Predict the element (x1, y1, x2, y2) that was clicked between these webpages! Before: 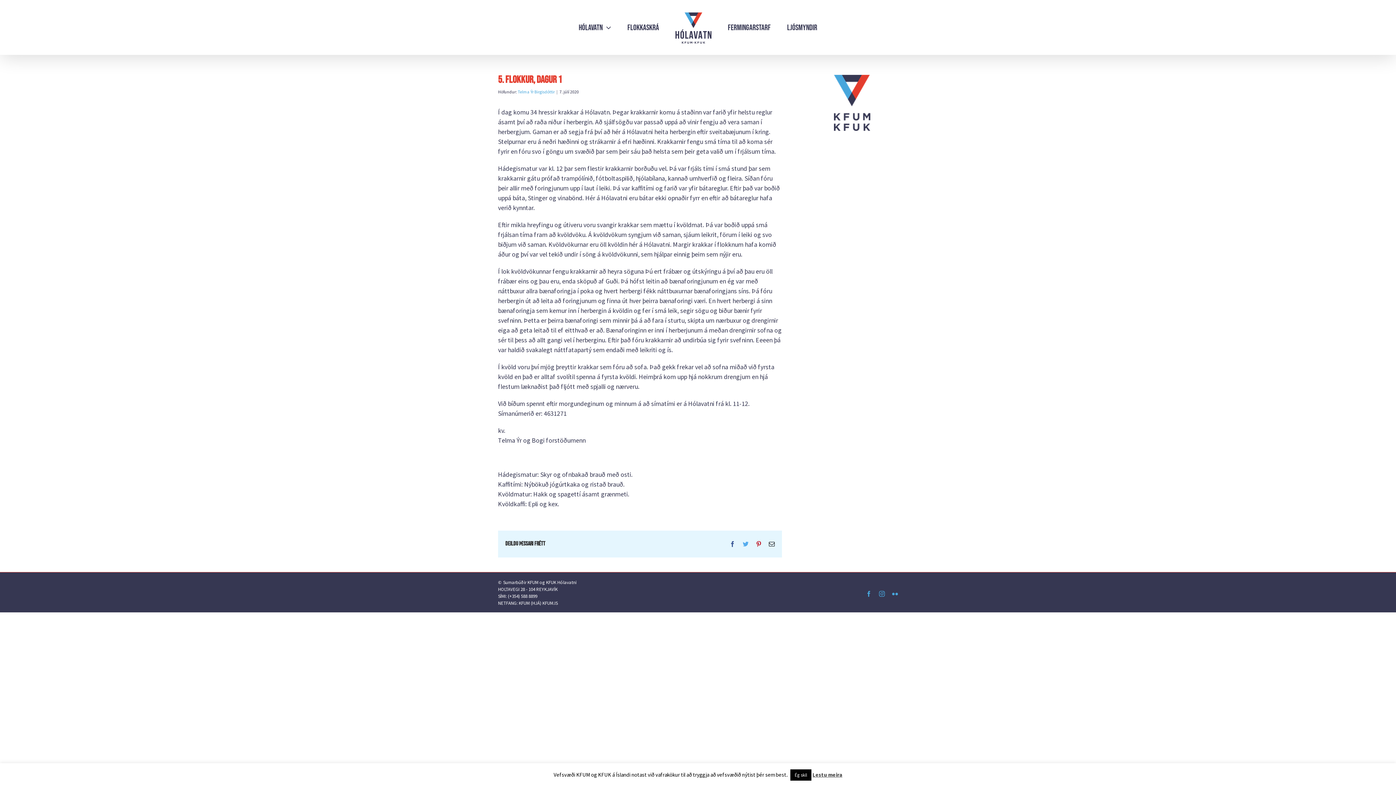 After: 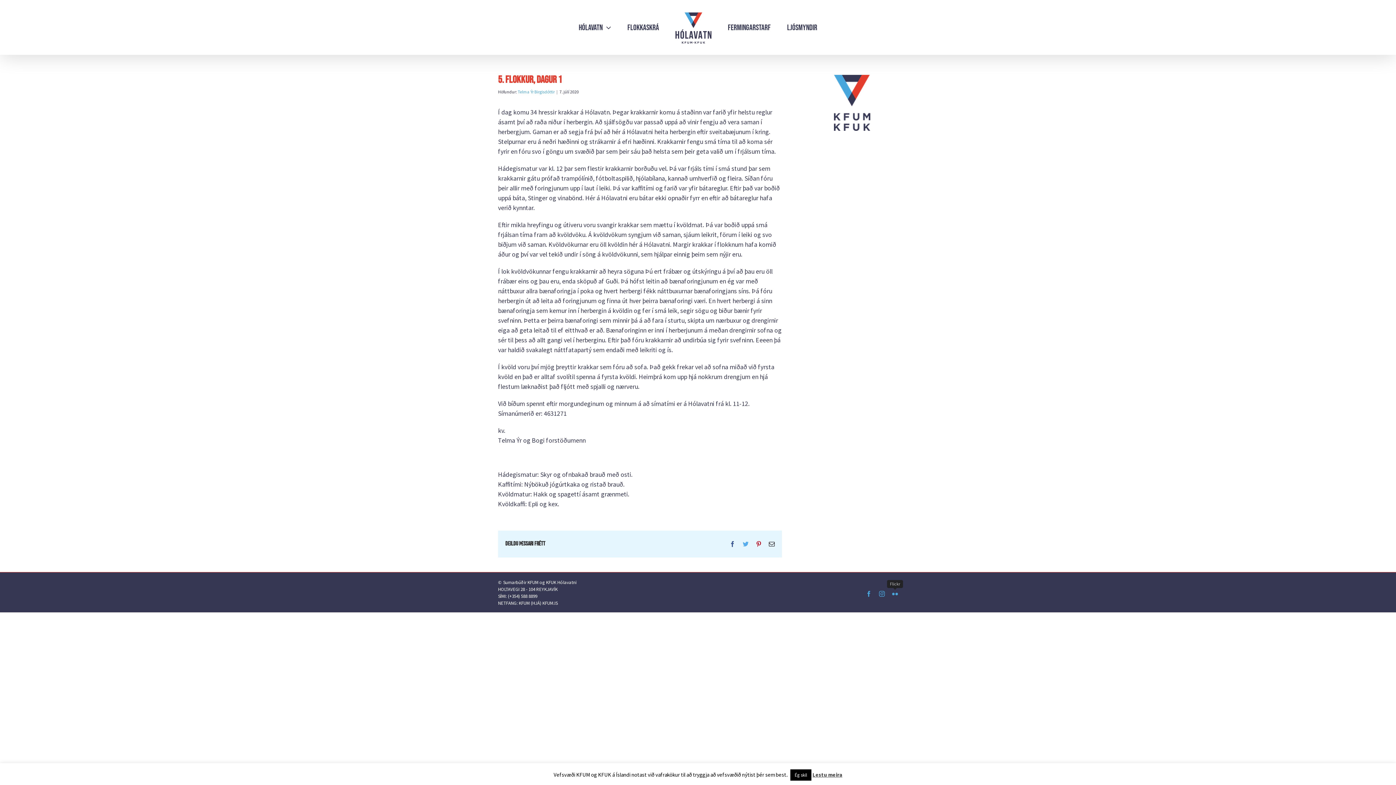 Action: label: Flickr bbox: (892, 591, 898, 597)